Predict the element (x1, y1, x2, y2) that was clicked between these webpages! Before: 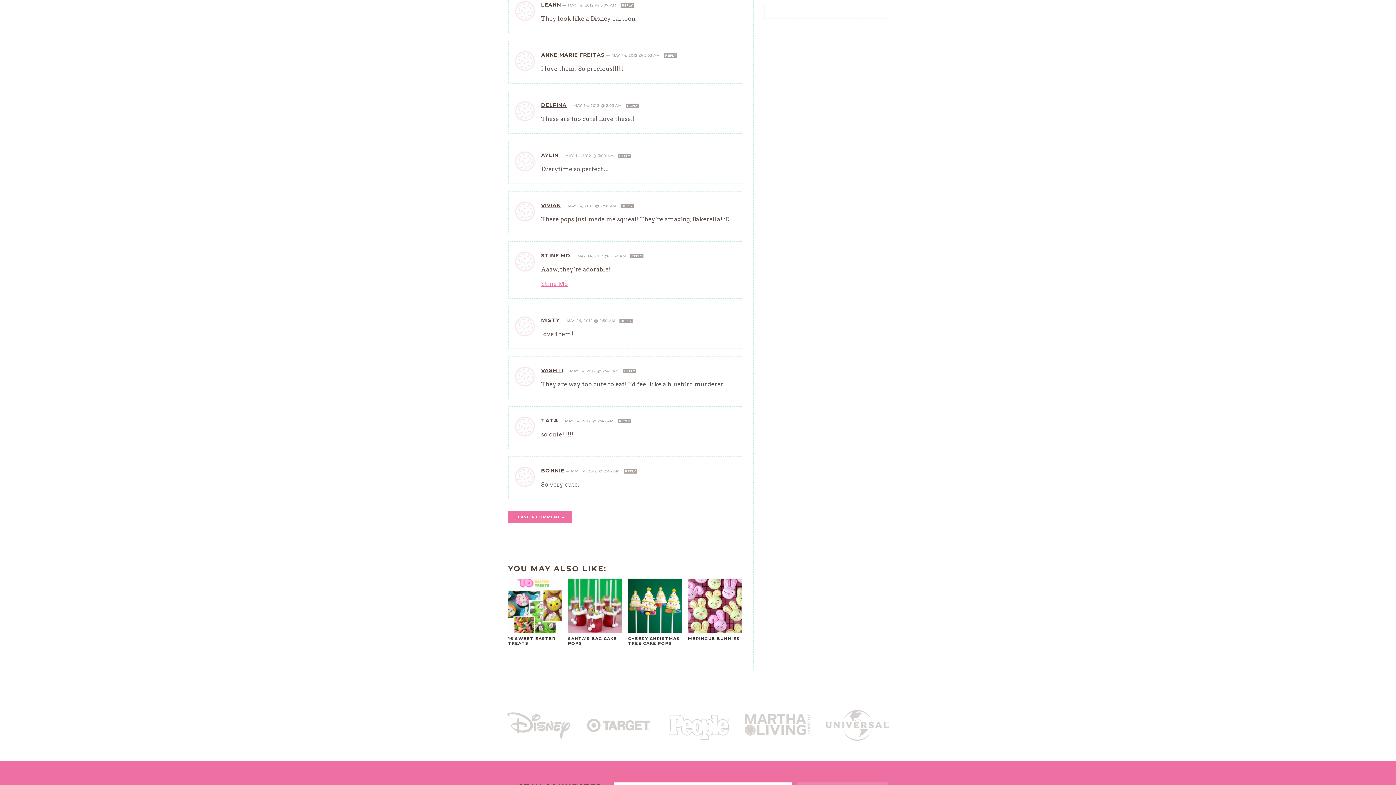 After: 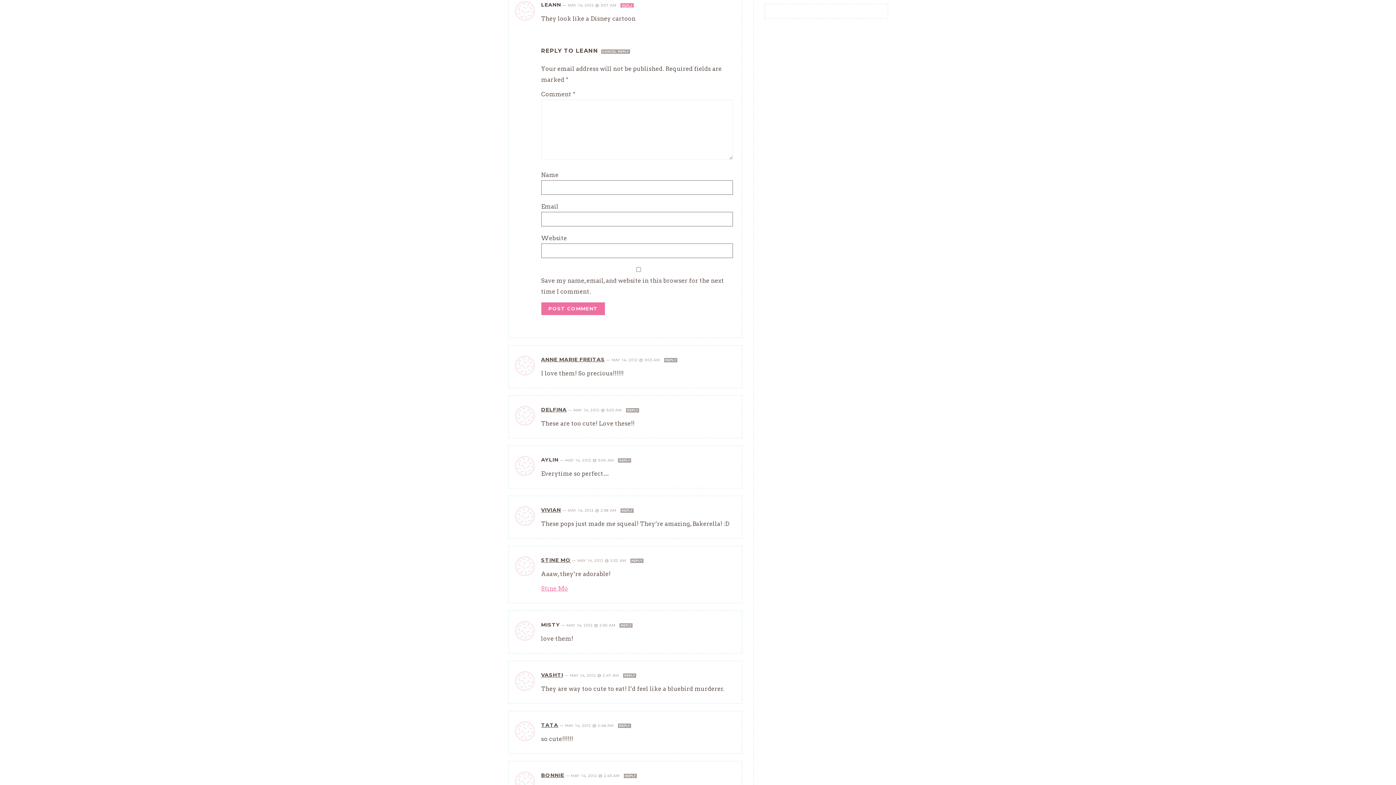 Action: label: Reply to Leann bbox: (620, 3, 633, 7)